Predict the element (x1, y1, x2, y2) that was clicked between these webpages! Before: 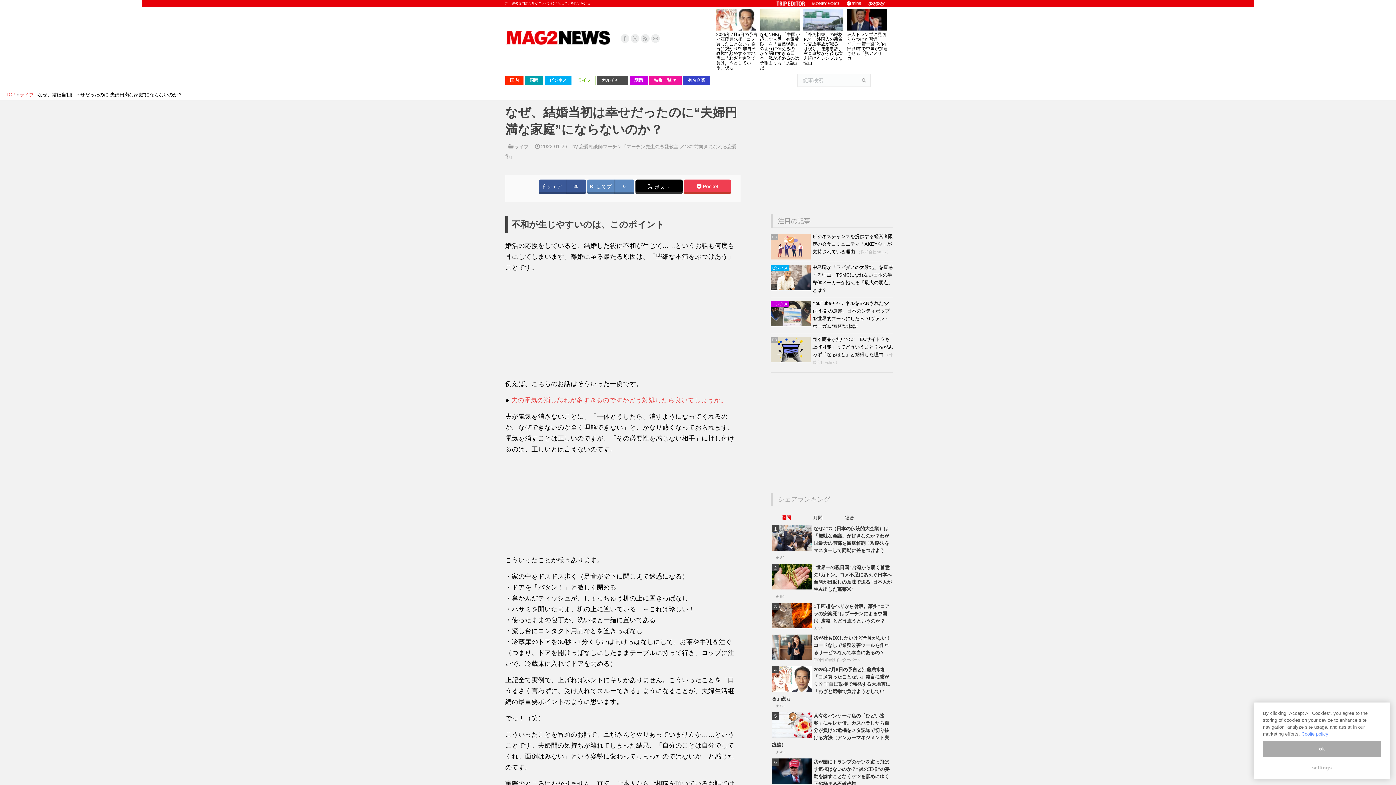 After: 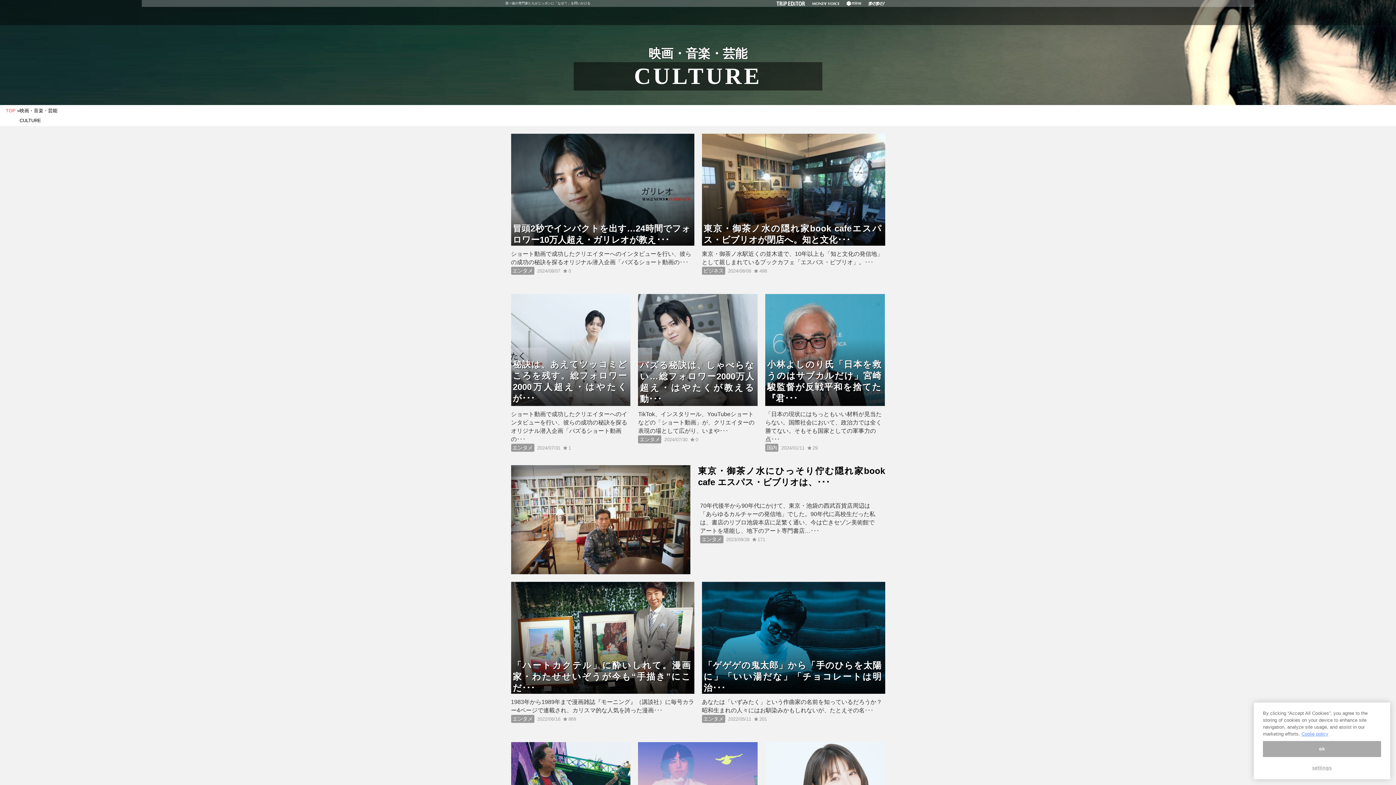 Action: bbox: (597, 75, 628, 85) label: カルチャー